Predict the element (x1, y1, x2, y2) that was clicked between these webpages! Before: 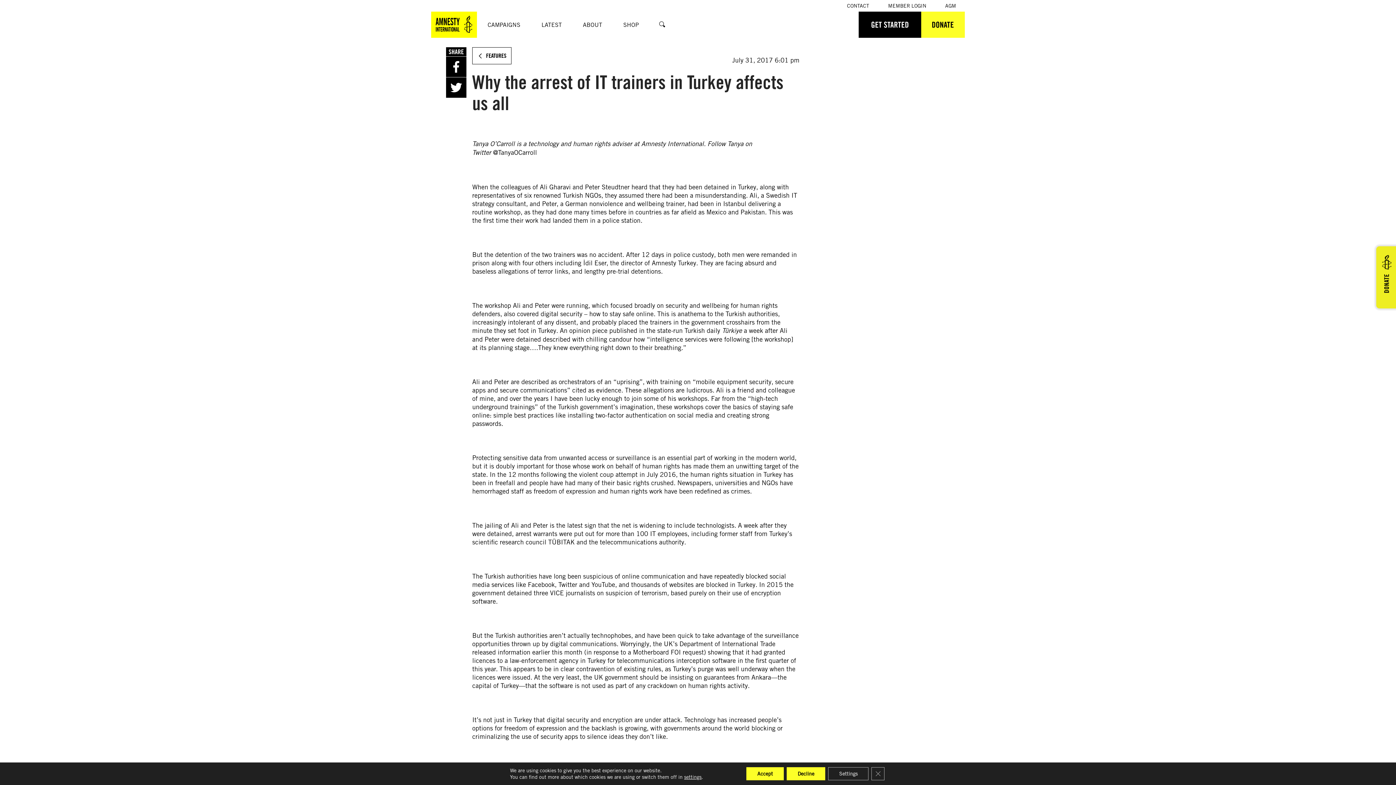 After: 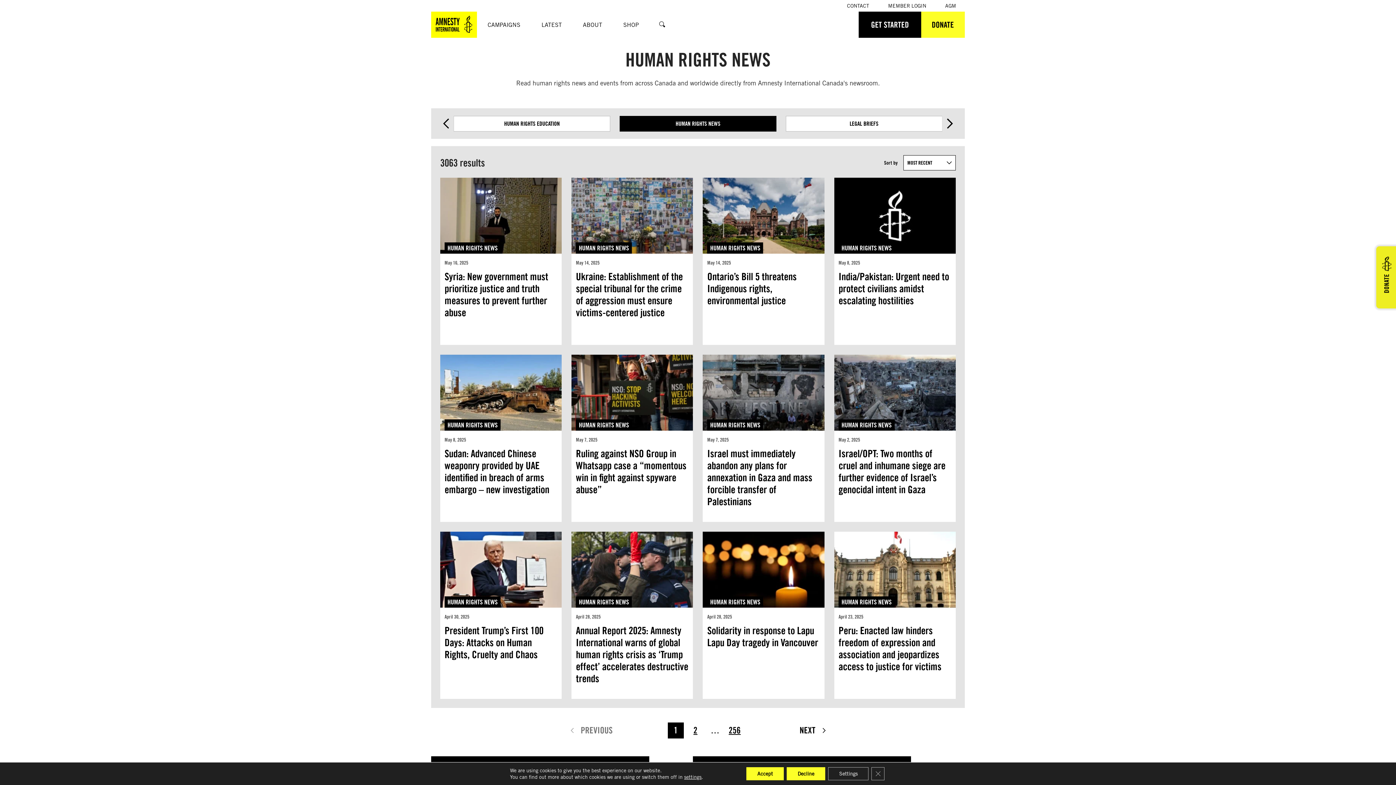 Action: bbox: (531, 11, 572, 37) label: LATEST